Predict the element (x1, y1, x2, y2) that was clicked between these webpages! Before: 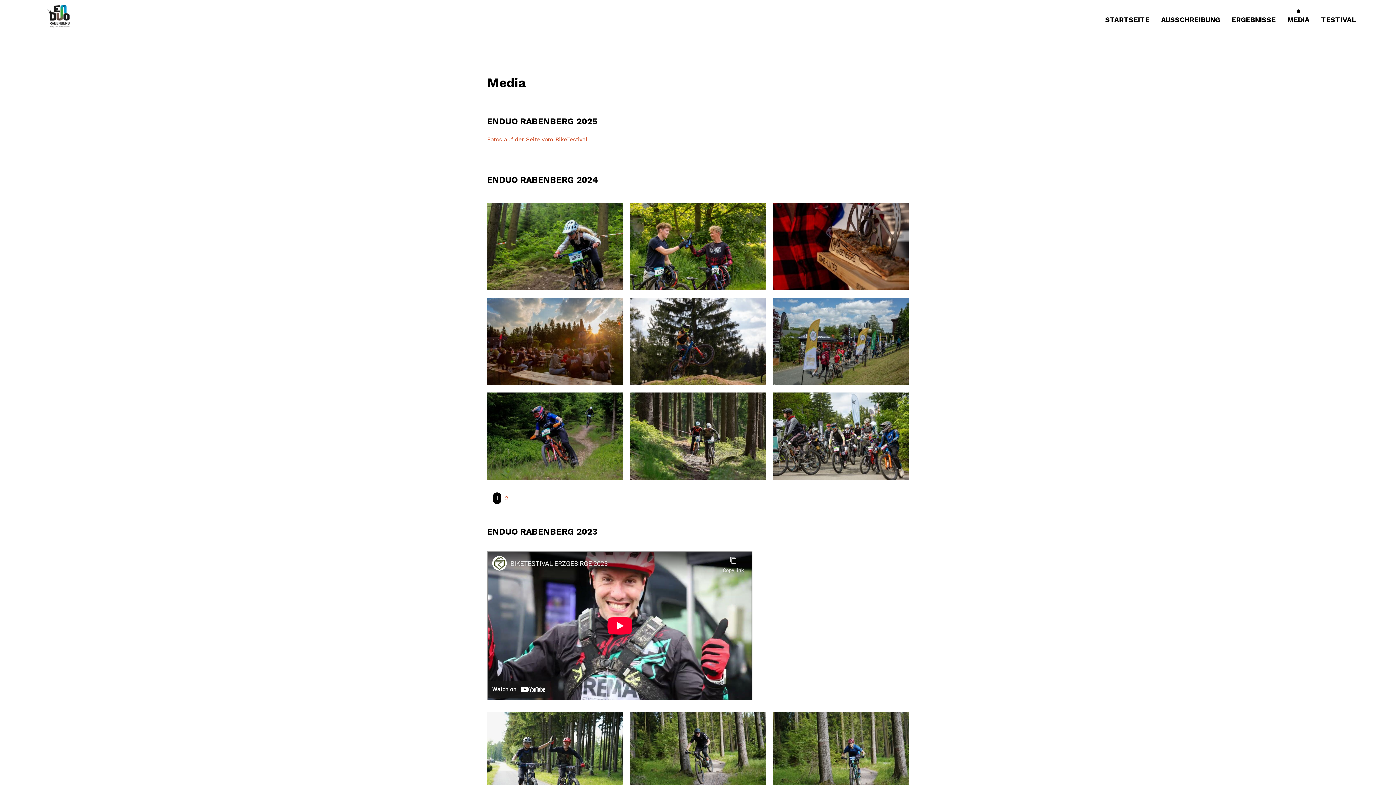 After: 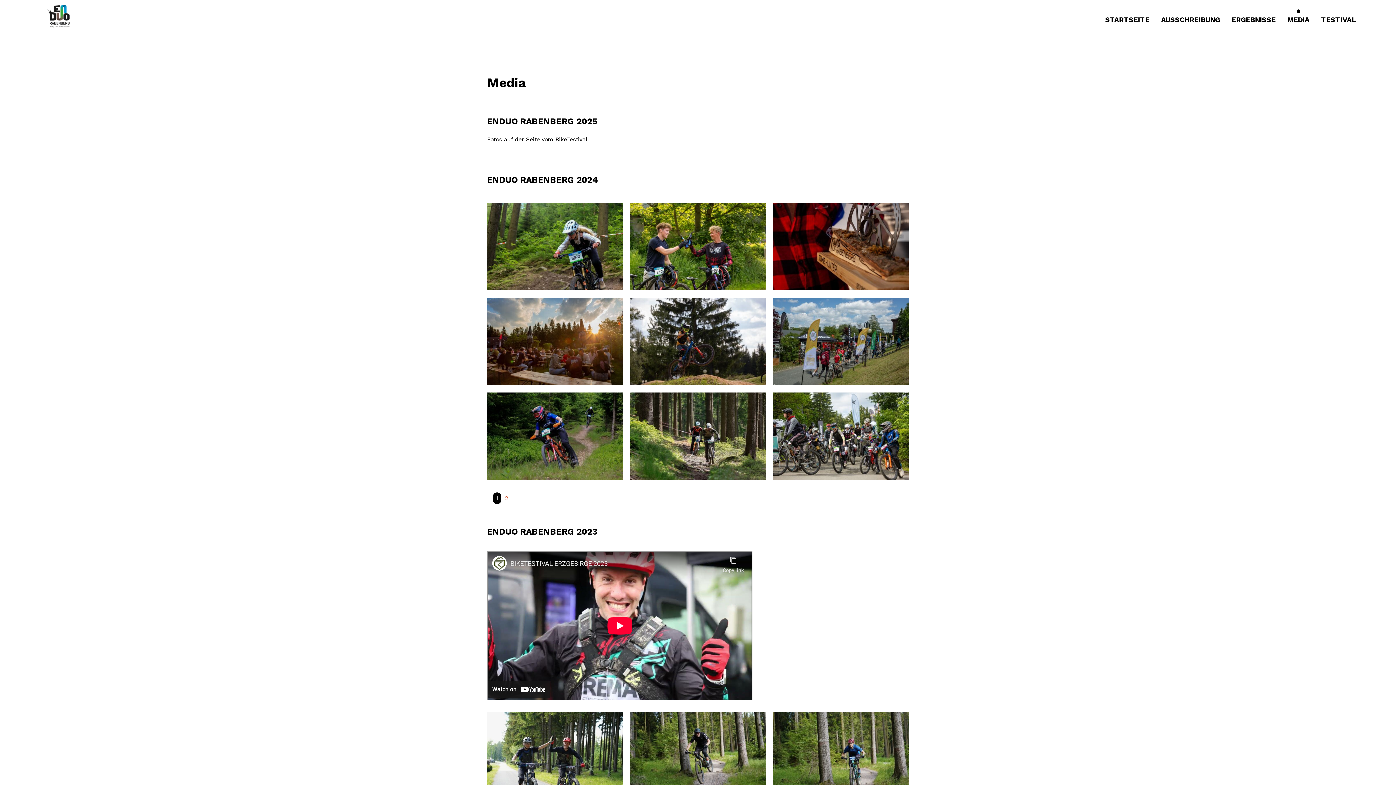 Action: bbox: (487, 136, 587, 142) label: Fotos auf der Seite vom BikeTestival